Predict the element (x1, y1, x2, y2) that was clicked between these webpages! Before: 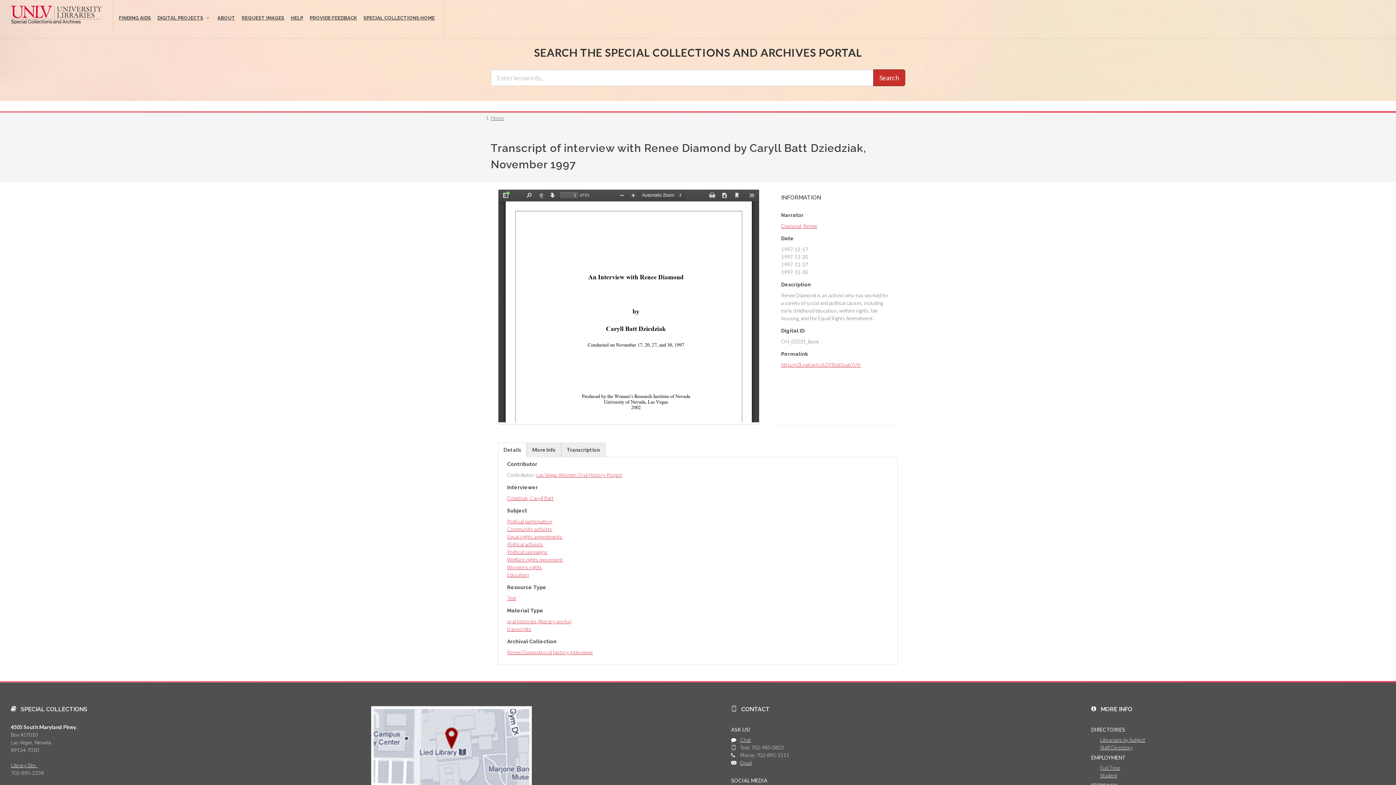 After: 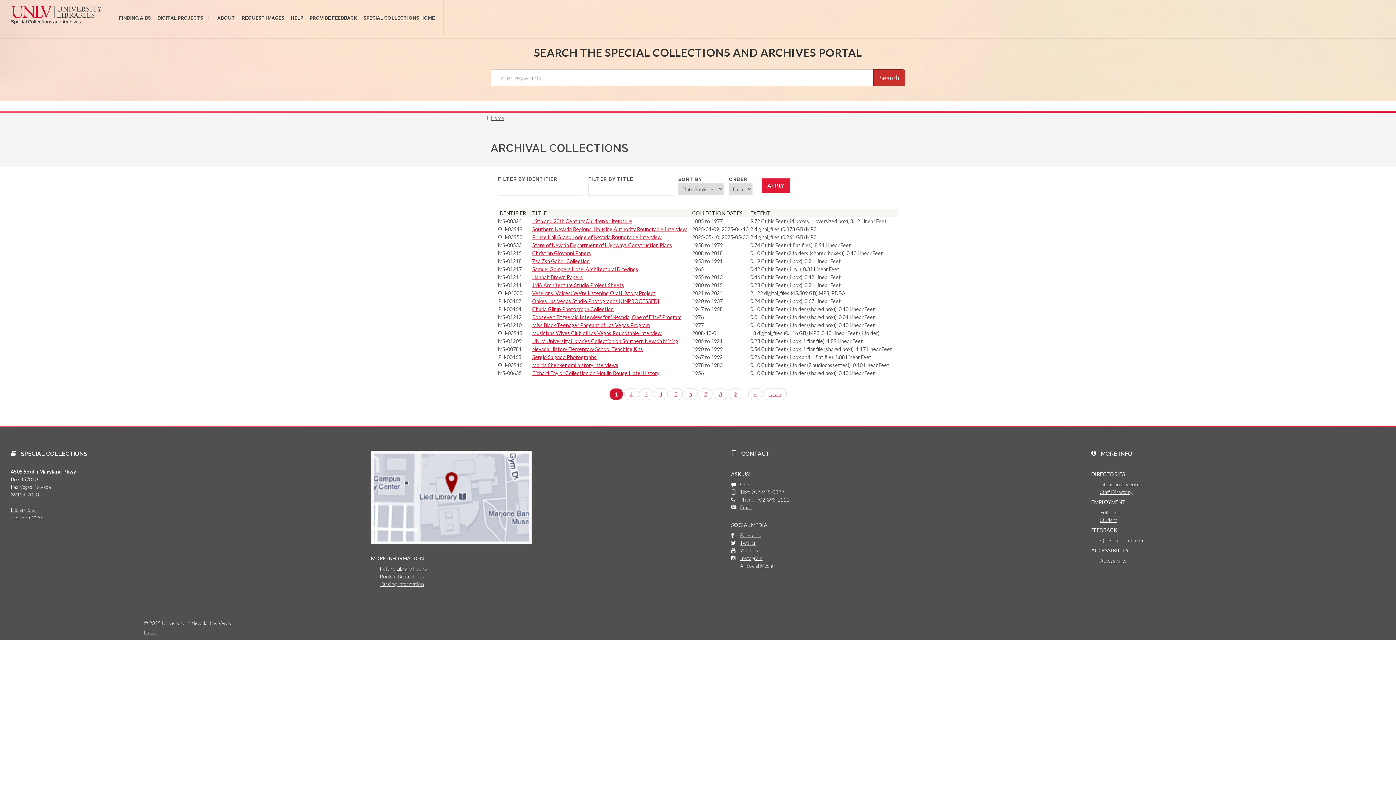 Action: bbox: (116, 0, 153, 36) label: FINDING AIDS